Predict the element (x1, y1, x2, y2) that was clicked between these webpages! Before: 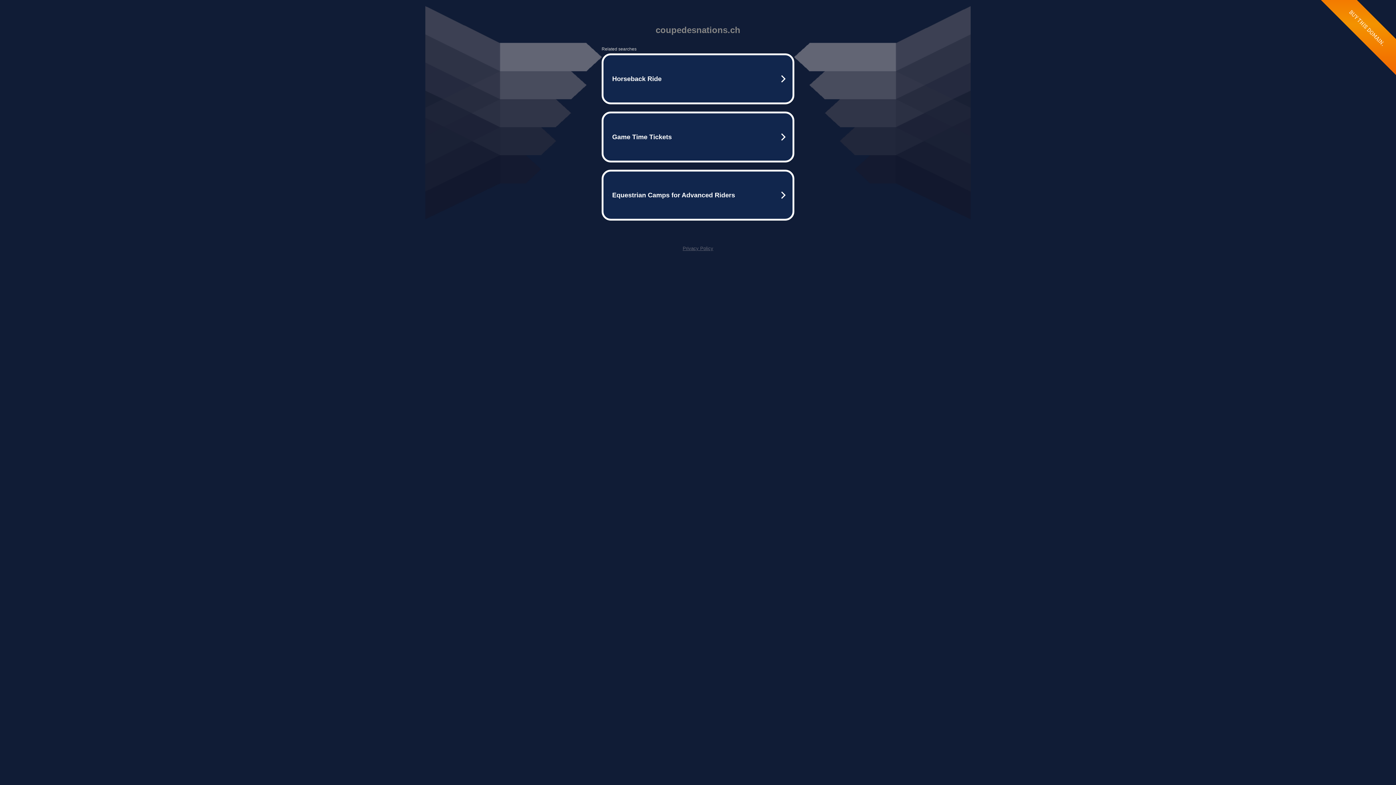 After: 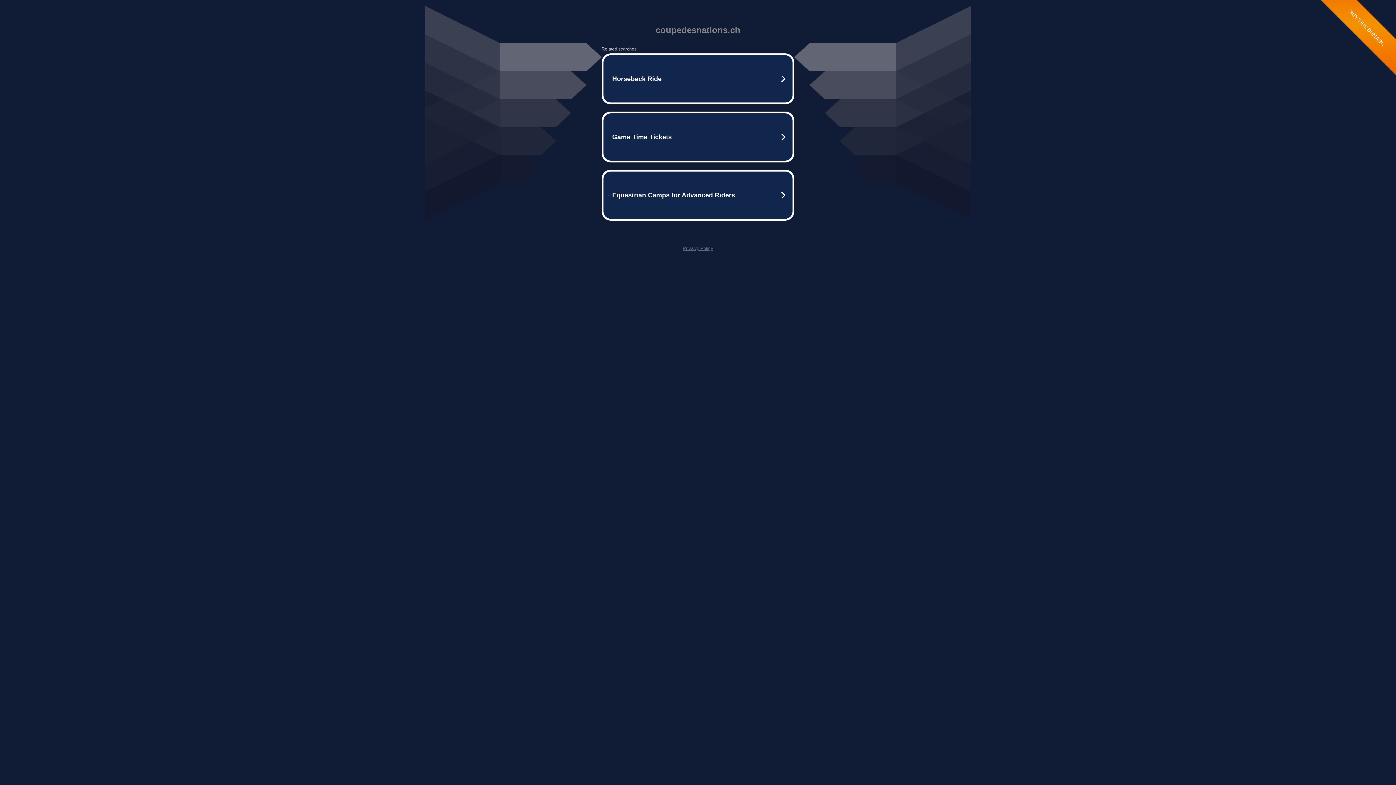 Action: label: Privacy Policy bbox: (682, 245, 713, 251)